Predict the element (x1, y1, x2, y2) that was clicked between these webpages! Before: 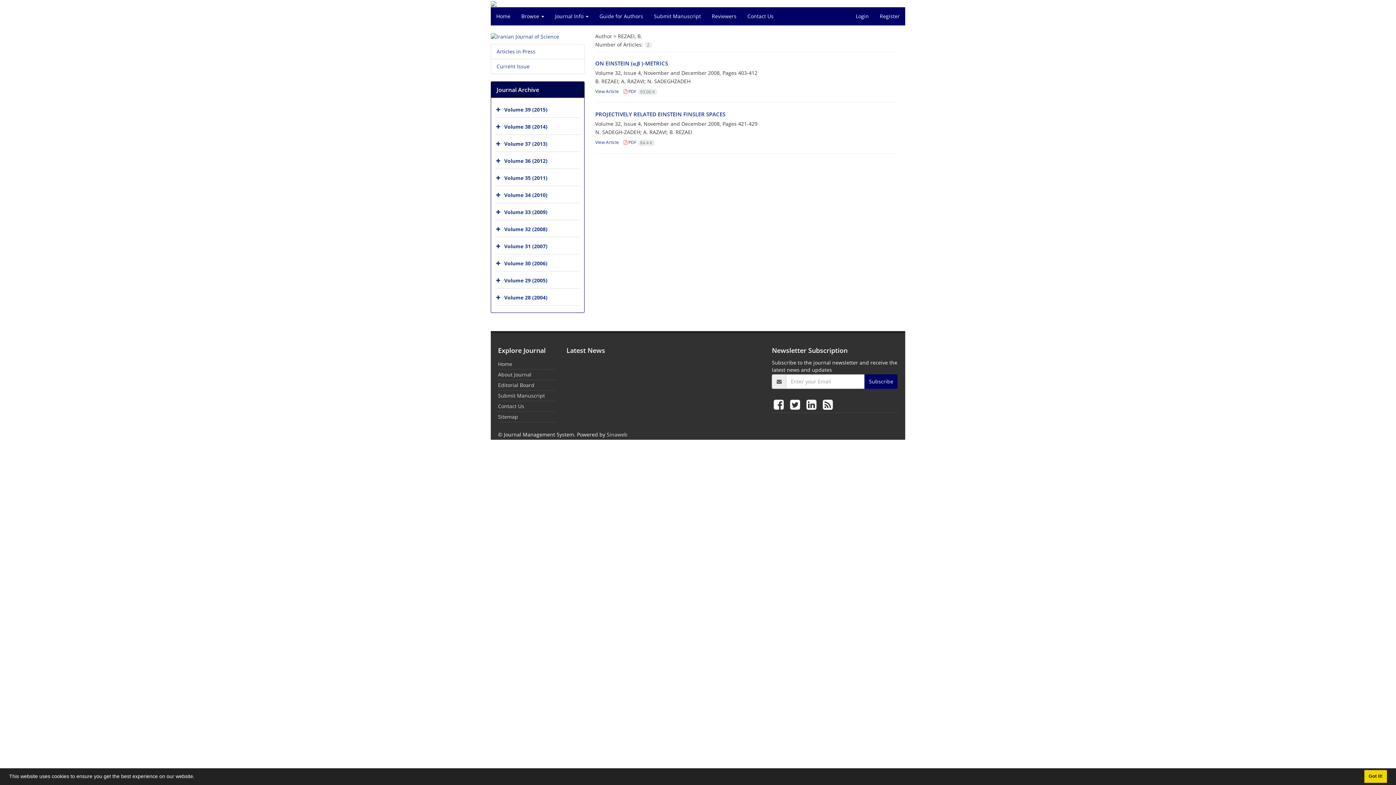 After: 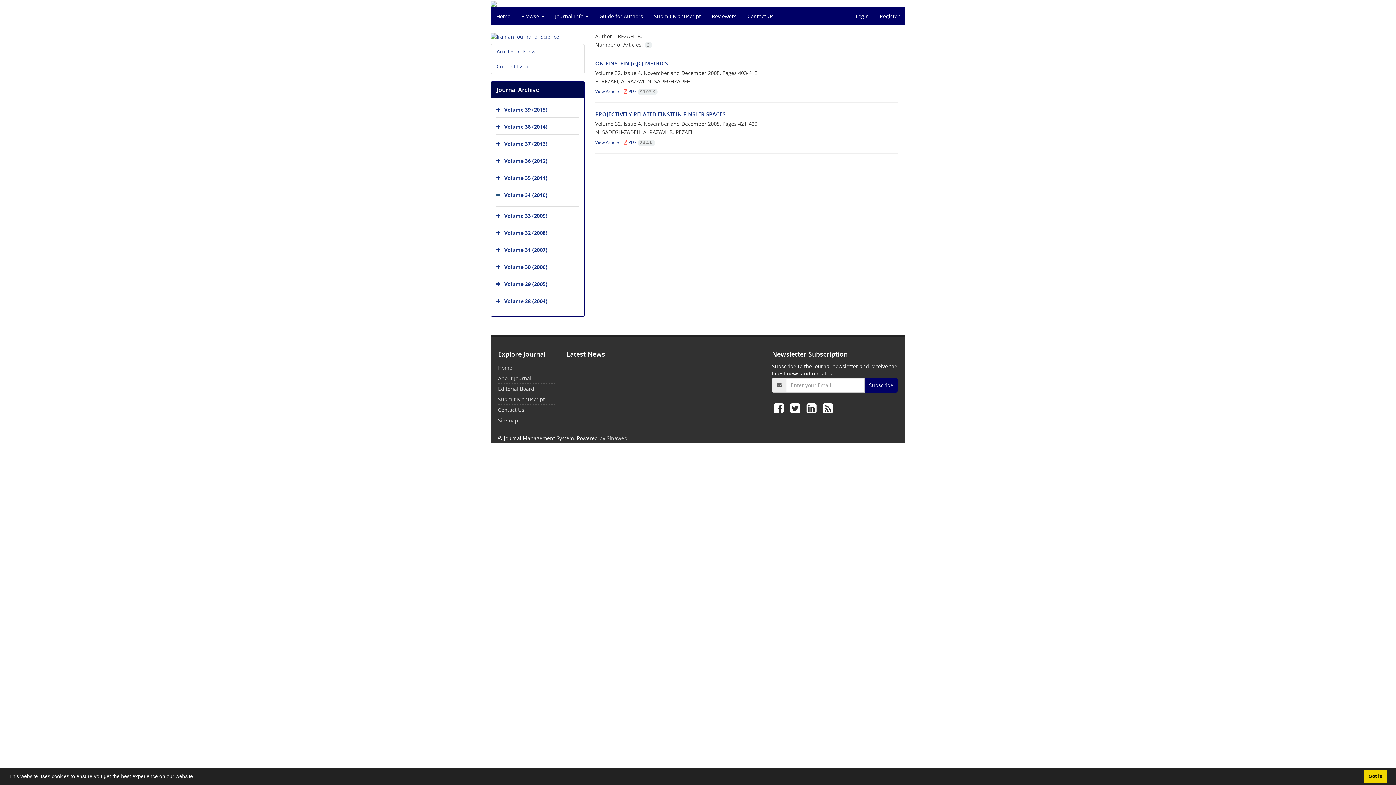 Action: bbox: (496, 188, 502, 203)